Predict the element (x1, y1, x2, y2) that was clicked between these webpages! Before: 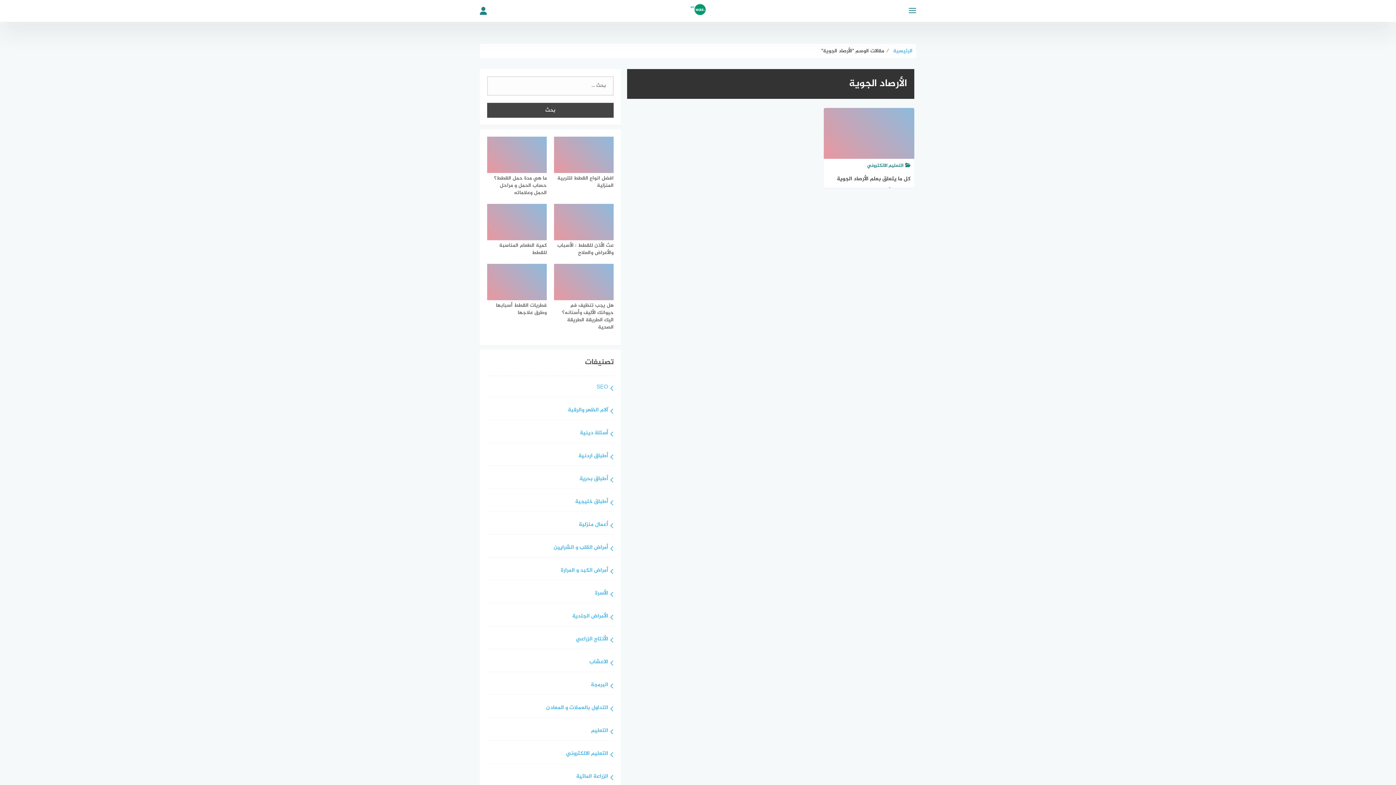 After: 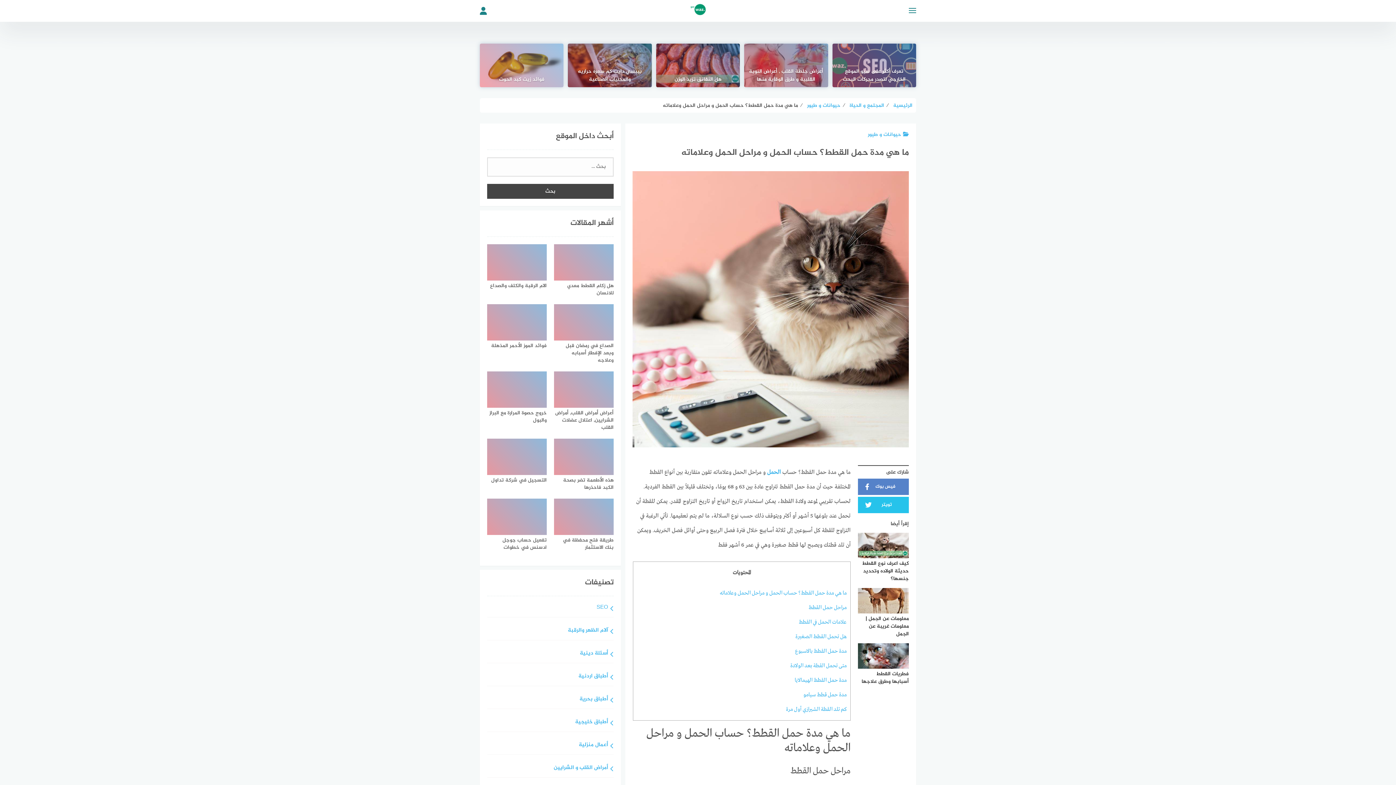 Action: bbox: (487, 136, 546, 196) label: ما هي مدة حمل القطط؟ حساب الحمل و مراحل الحمل وعلاماته